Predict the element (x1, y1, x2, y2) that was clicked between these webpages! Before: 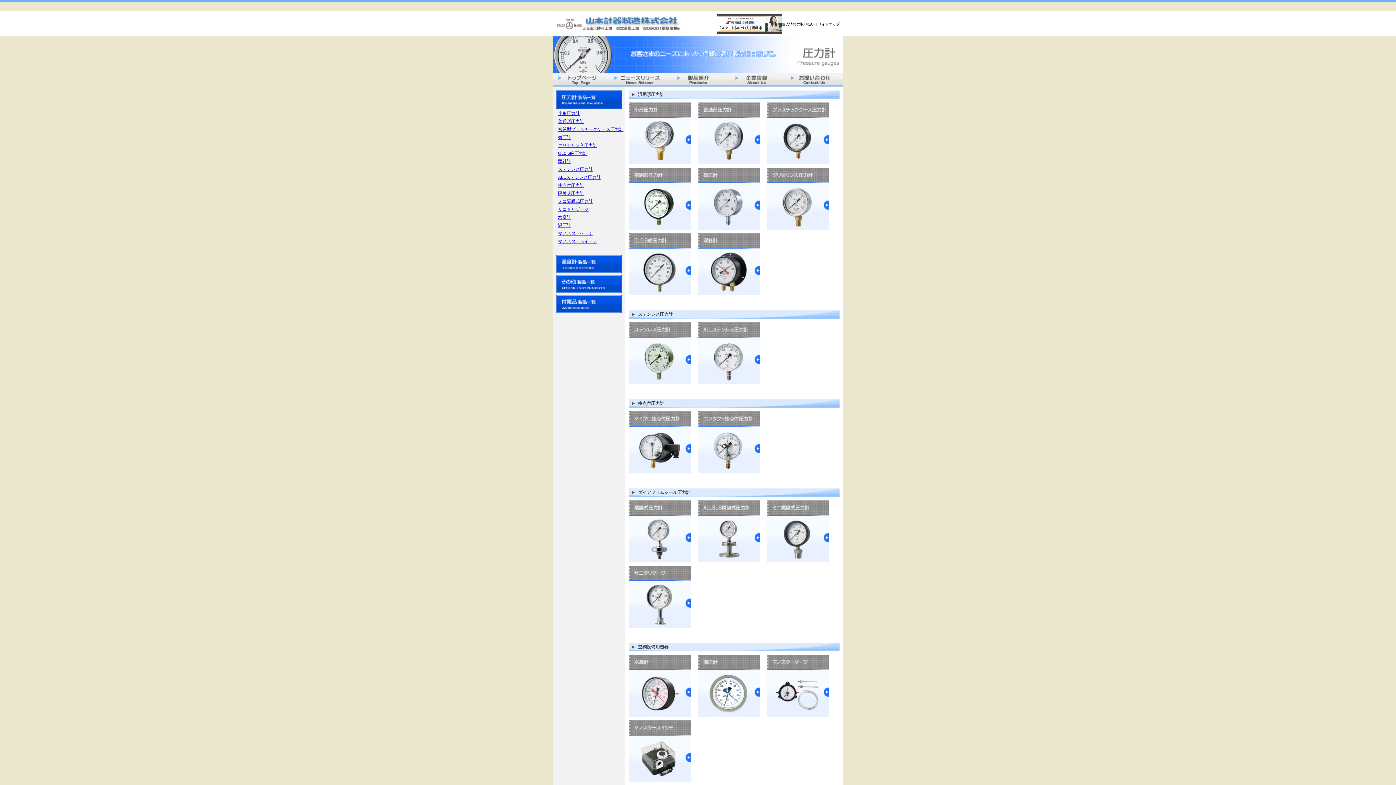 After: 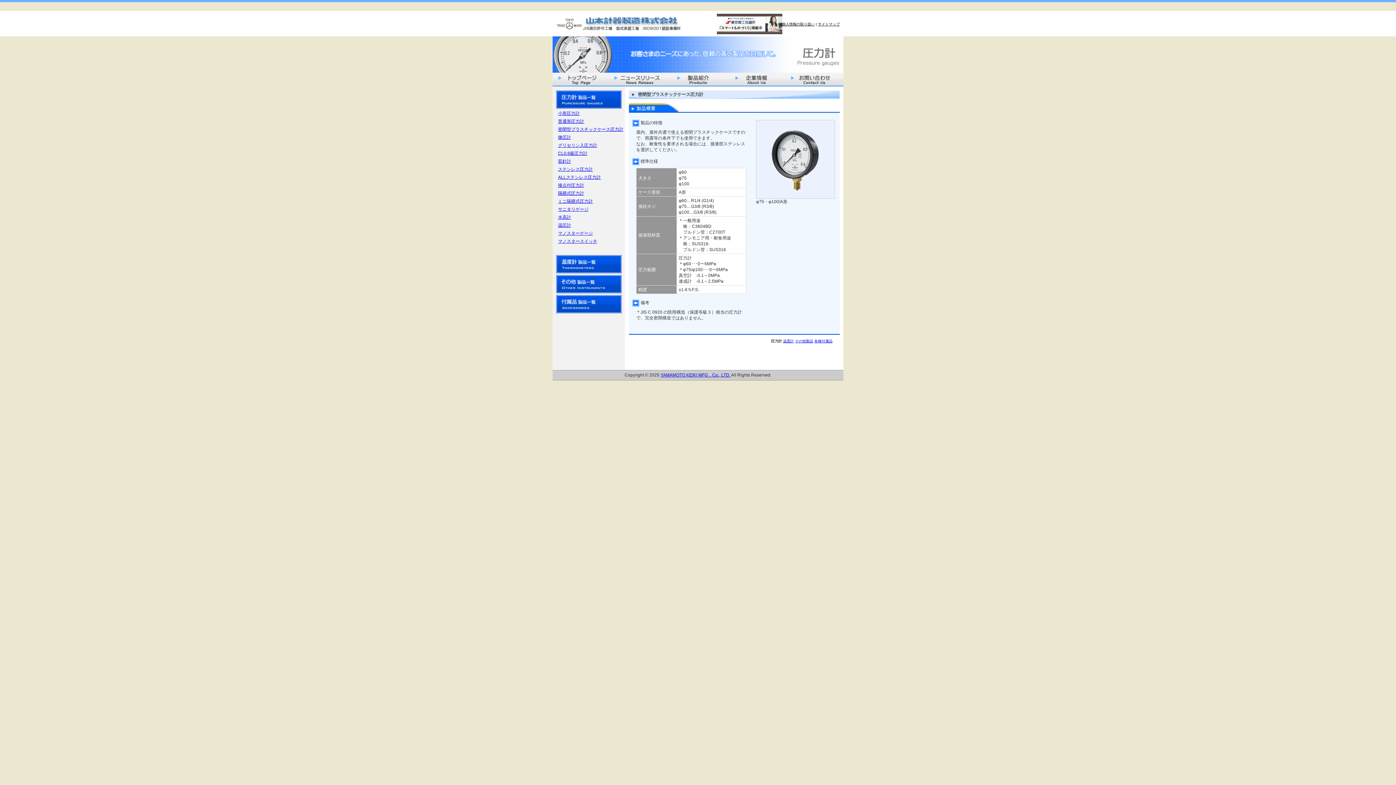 Action: label: 密閉型プラスチックケース圧力計 bbox: (558, 126, 623, 132)